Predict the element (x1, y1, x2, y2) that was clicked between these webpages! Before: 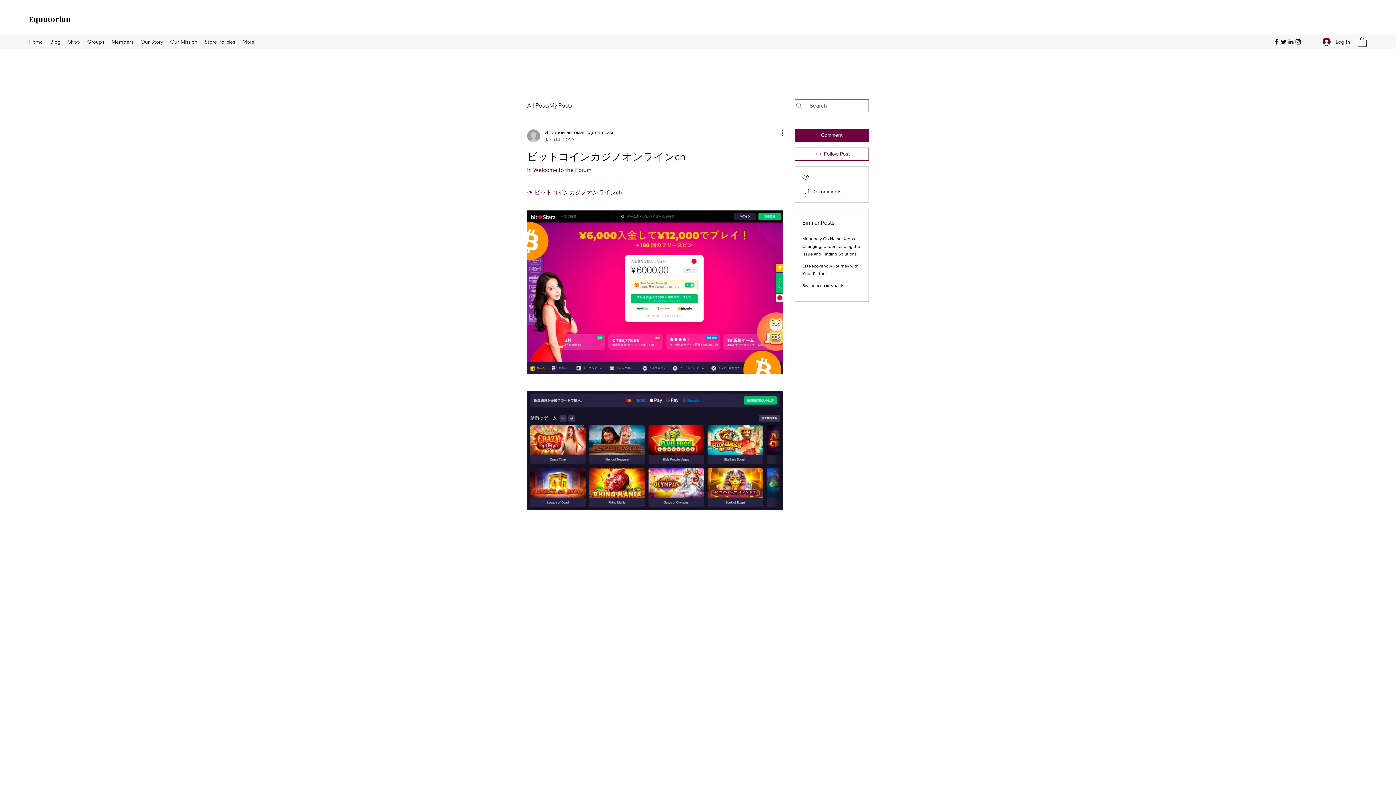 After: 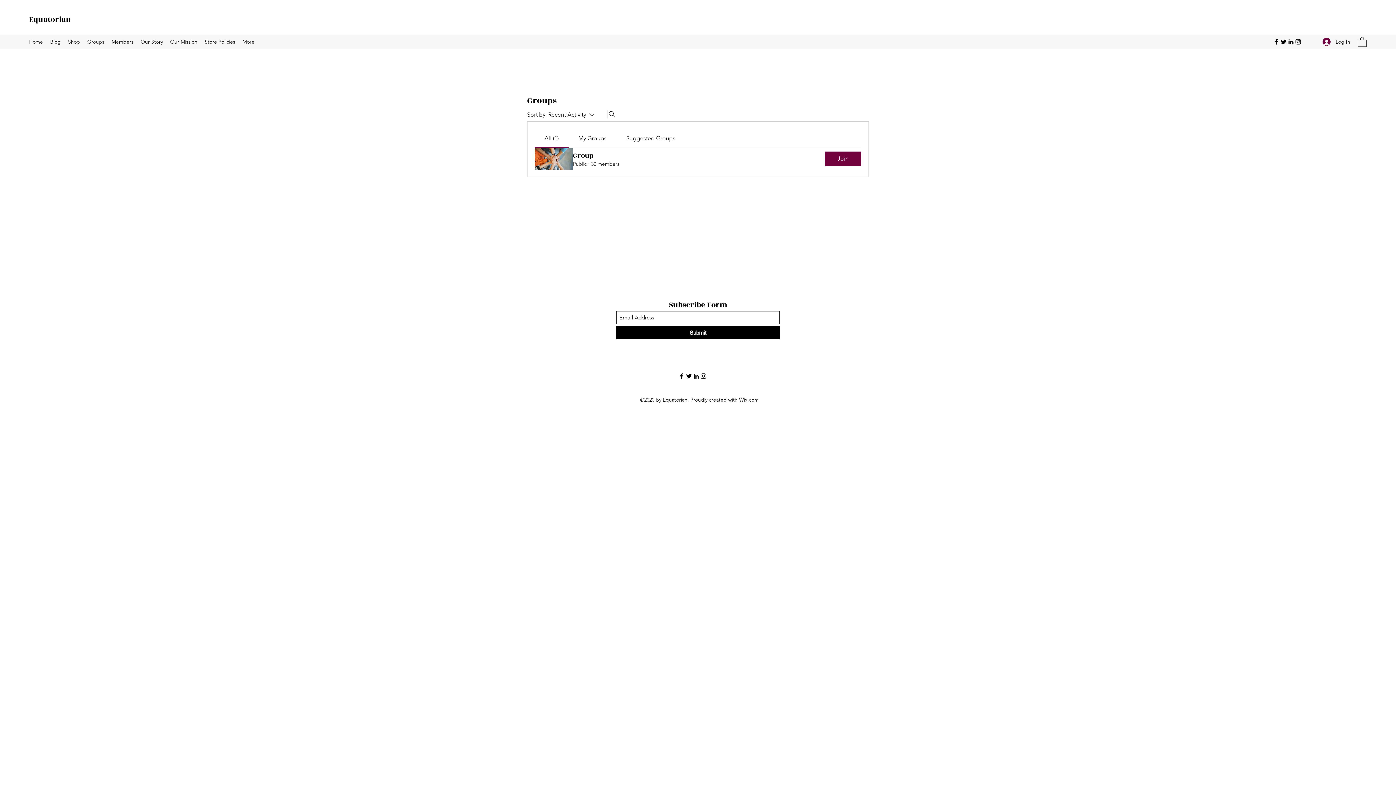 Action: bbox: (83, 36, 108, 47) label: Groups